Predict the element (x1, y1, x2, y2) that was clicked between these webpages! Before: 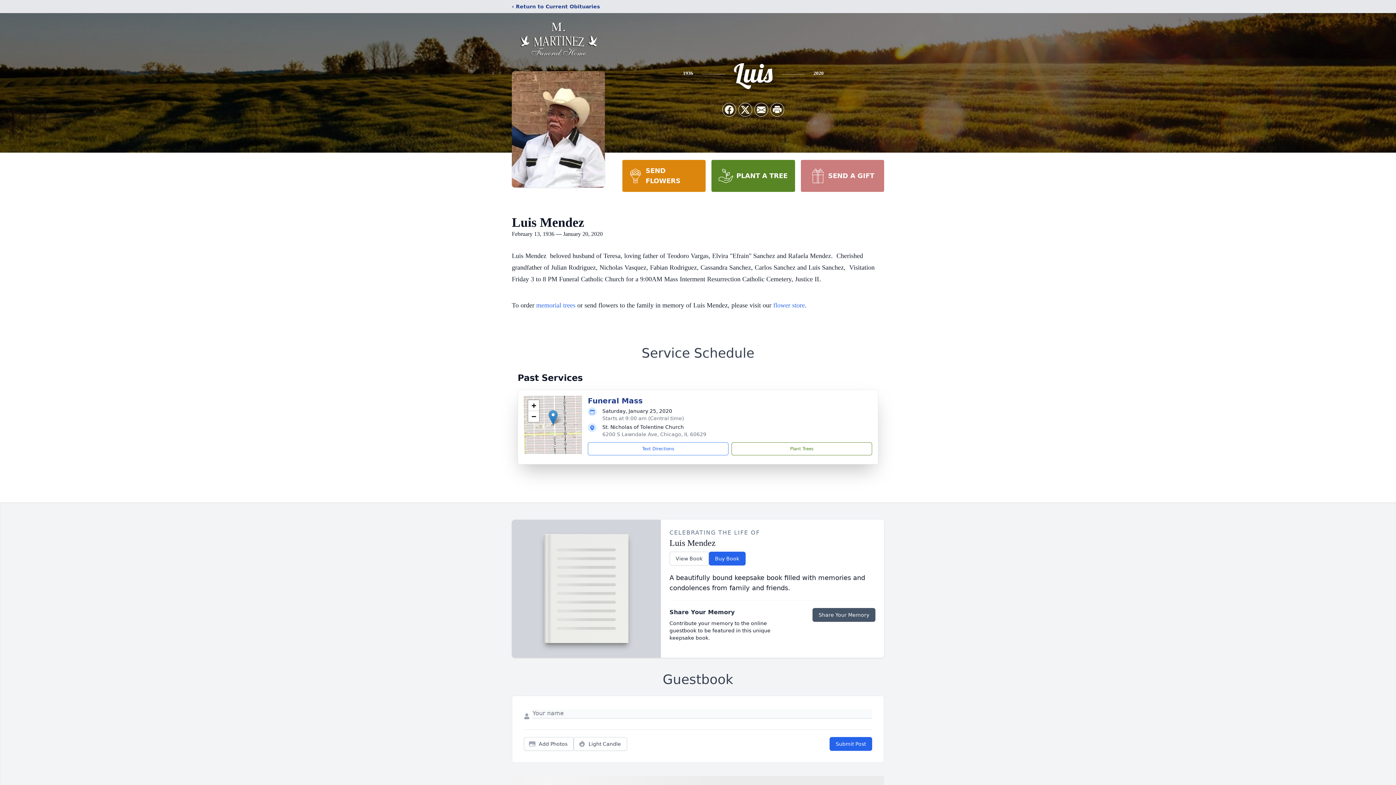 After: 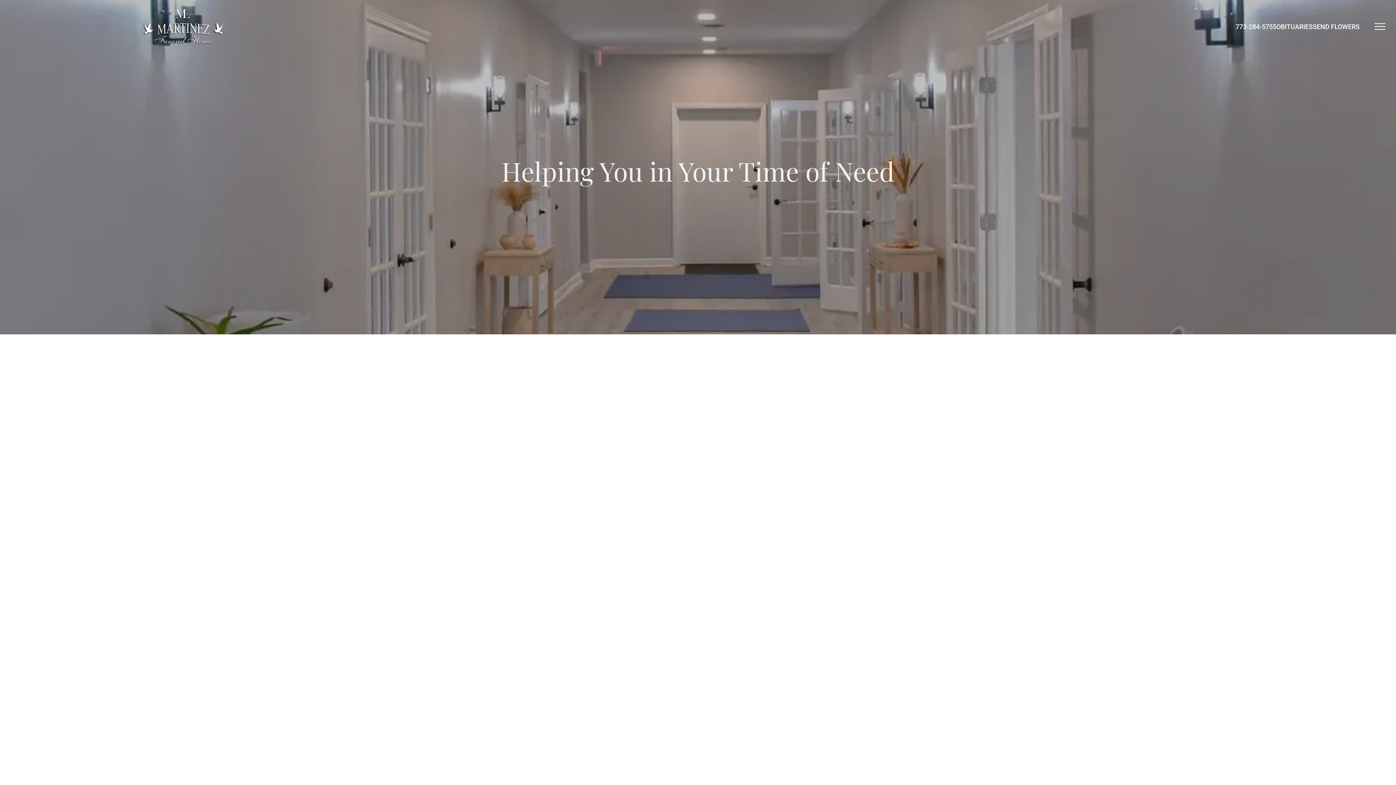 Action: bbox: (512, 18, 605, 59)